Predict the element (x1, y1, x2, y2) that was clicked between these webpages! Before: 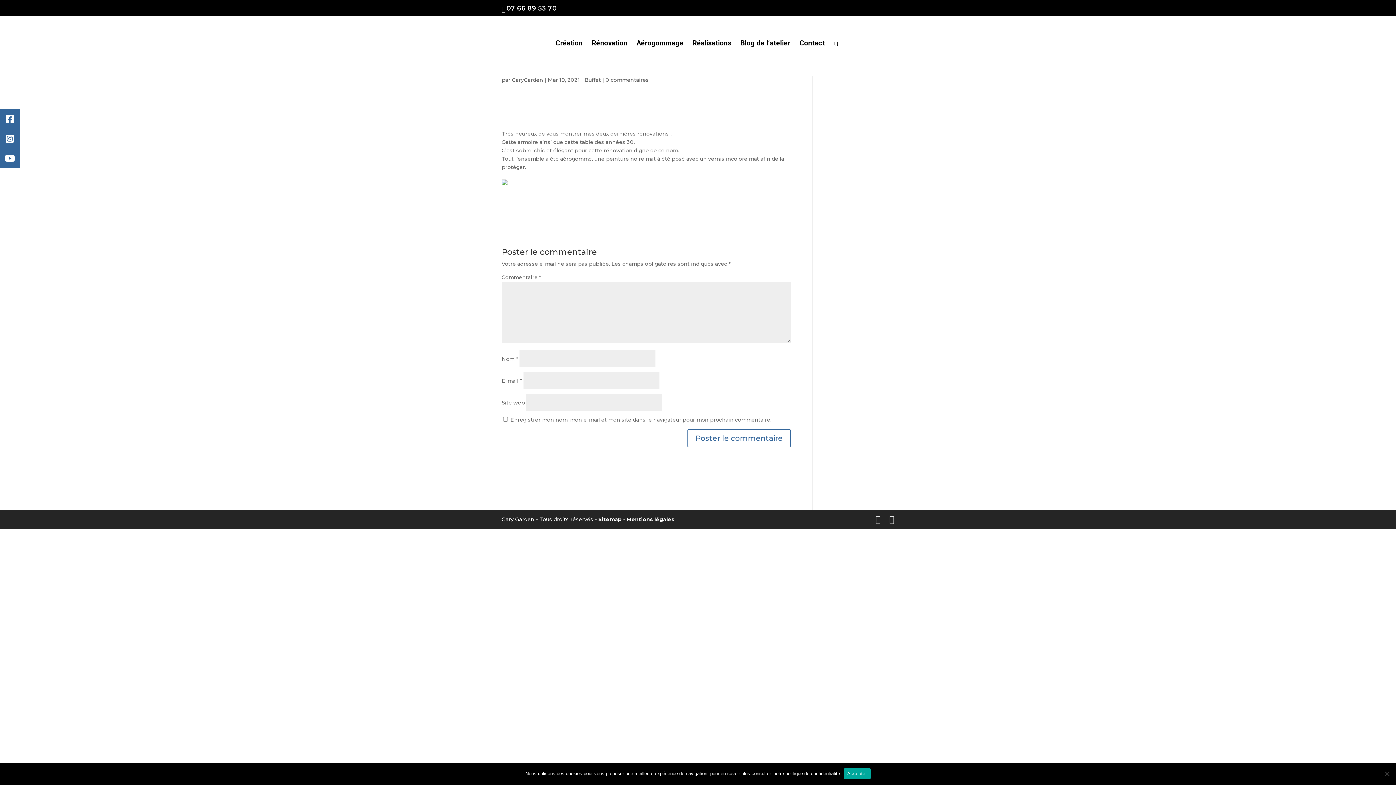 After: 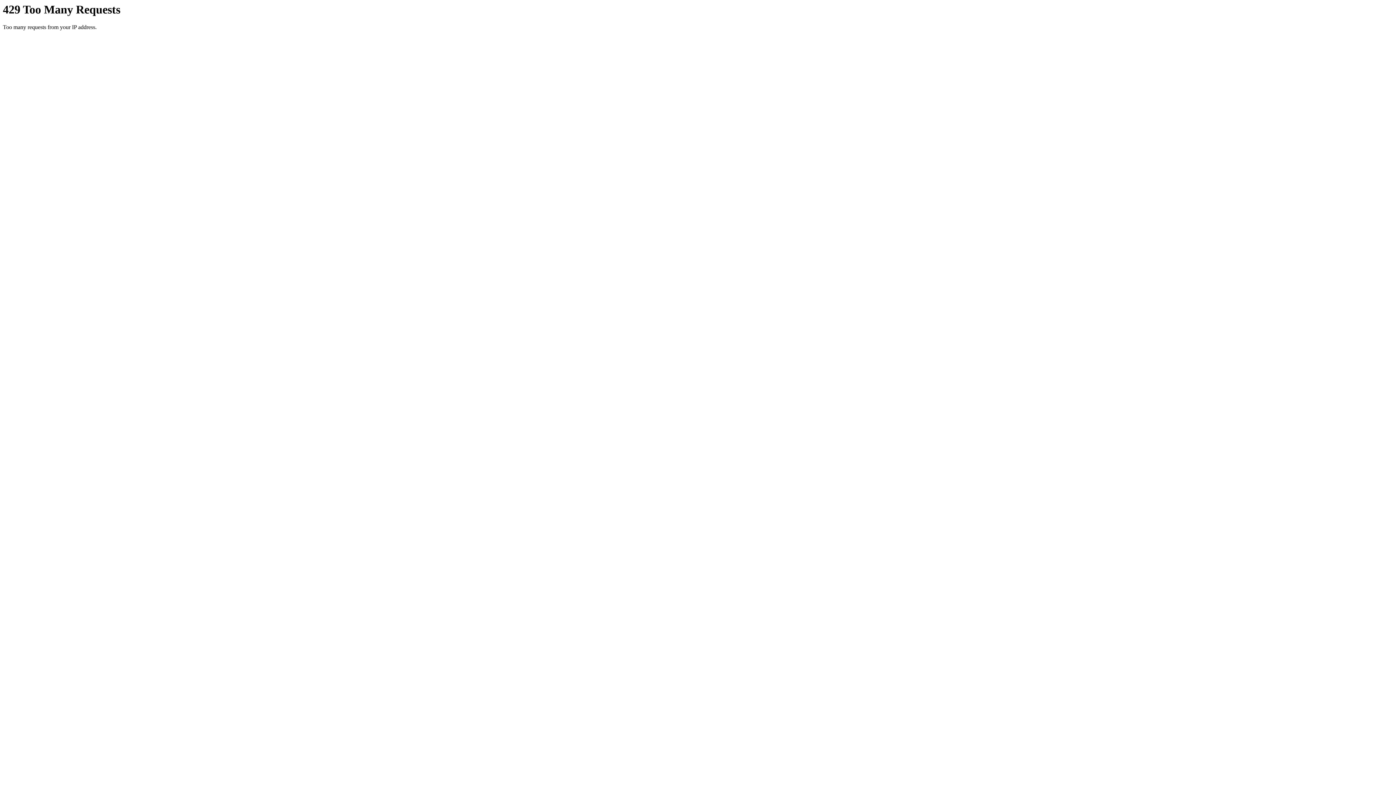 Action: label: Buffet bbox: (584, 76, 601, 83)